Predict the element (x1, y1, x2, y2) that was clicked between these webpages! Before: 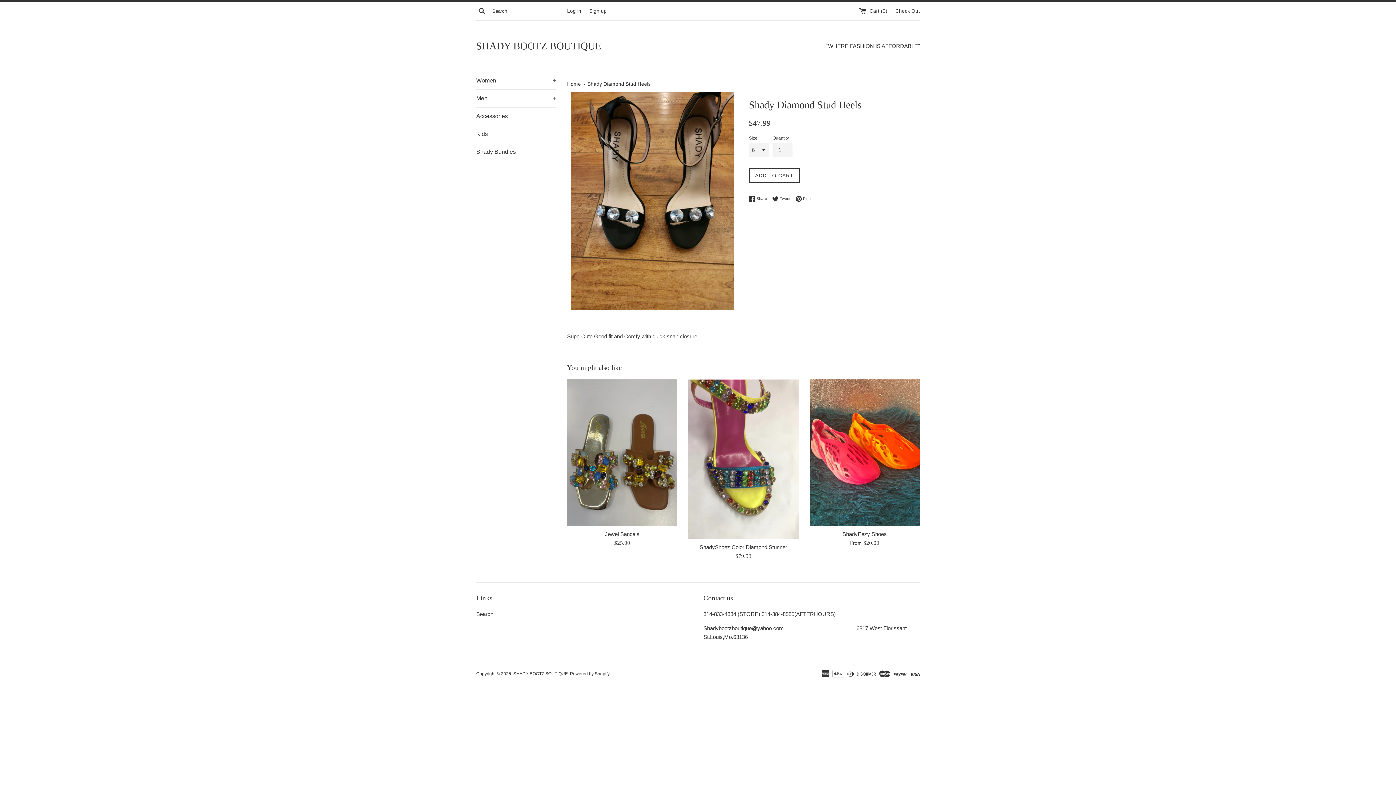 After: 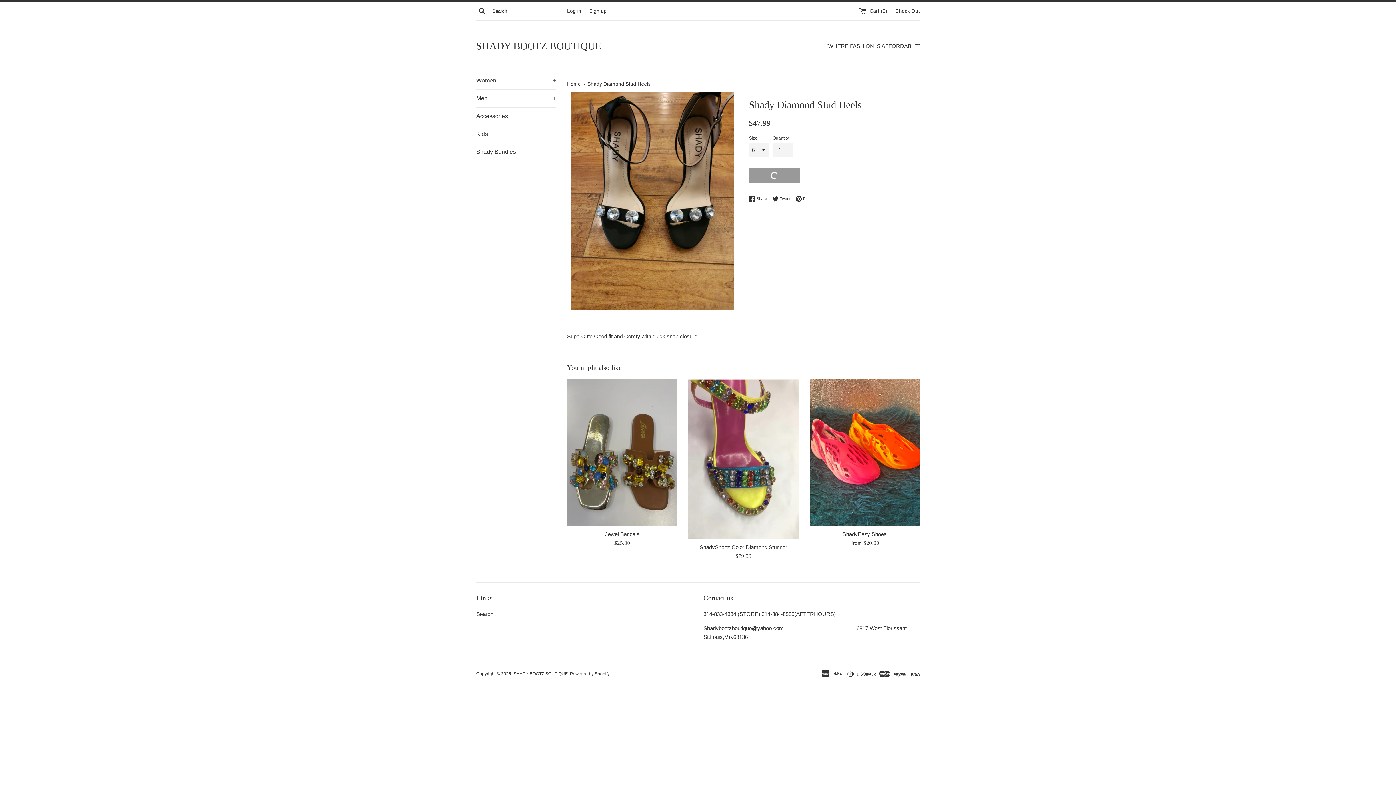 Action: bbox: (749, 168, 800, 182) label: ADD TO CART